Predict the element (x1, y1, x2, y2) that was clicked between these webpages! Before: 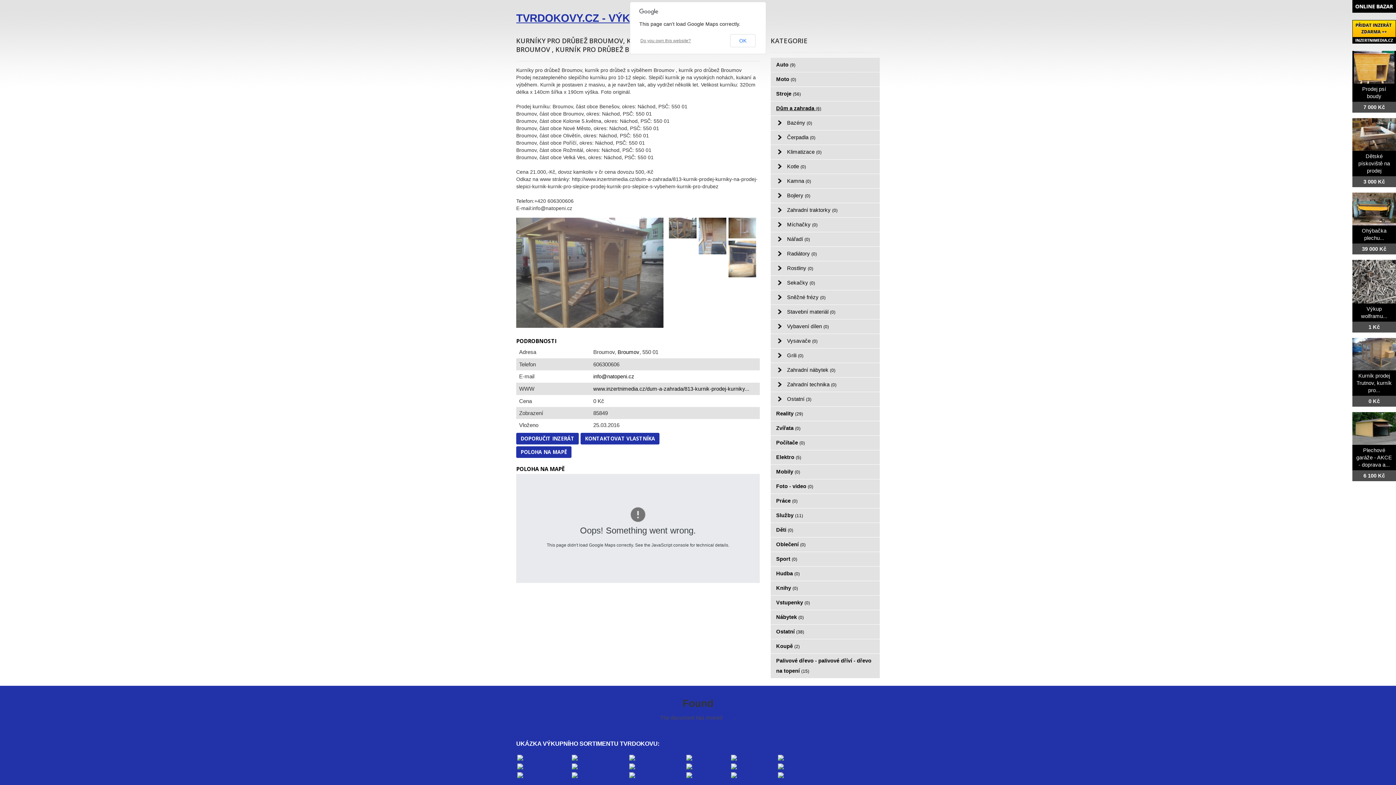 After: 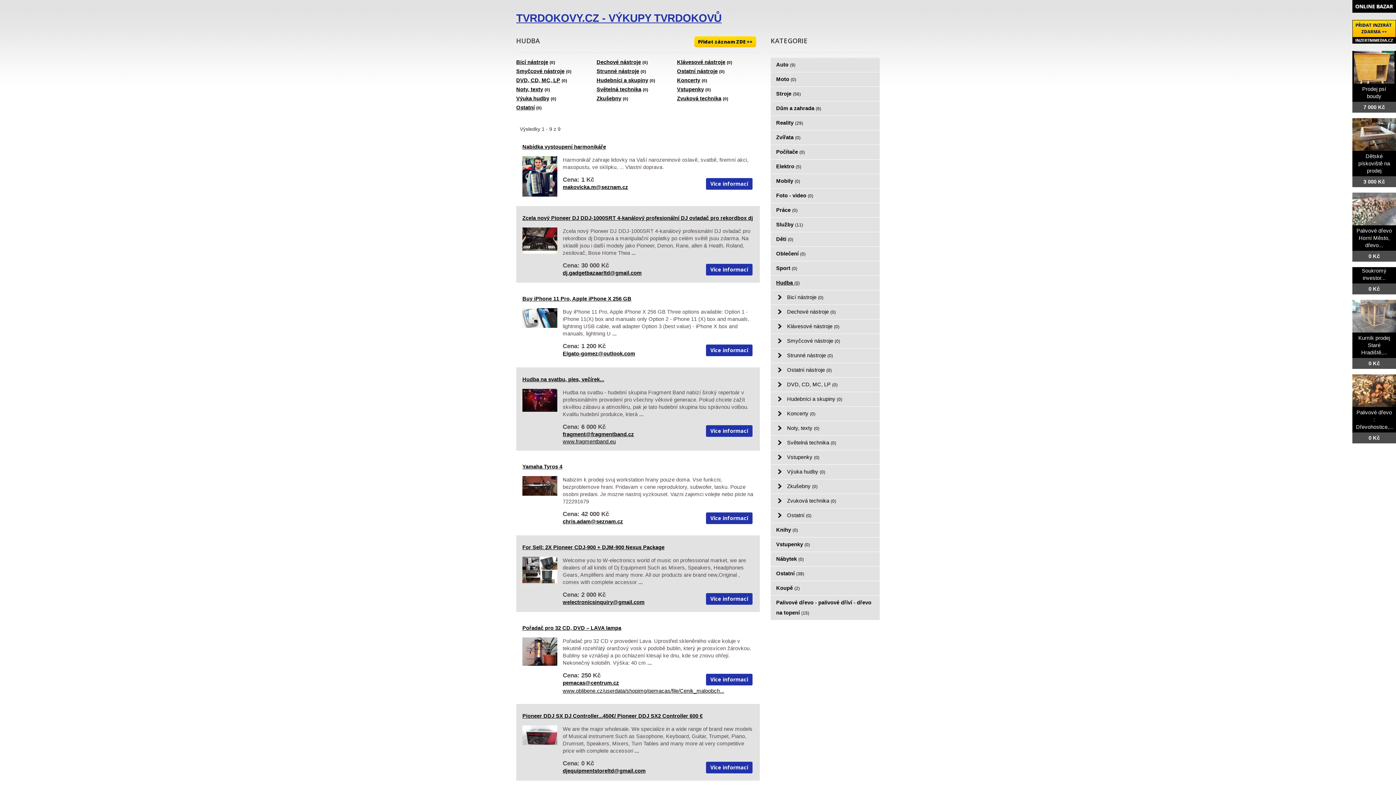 Action: bbox: (770, 566, 880, 581) label: Hudba (0)